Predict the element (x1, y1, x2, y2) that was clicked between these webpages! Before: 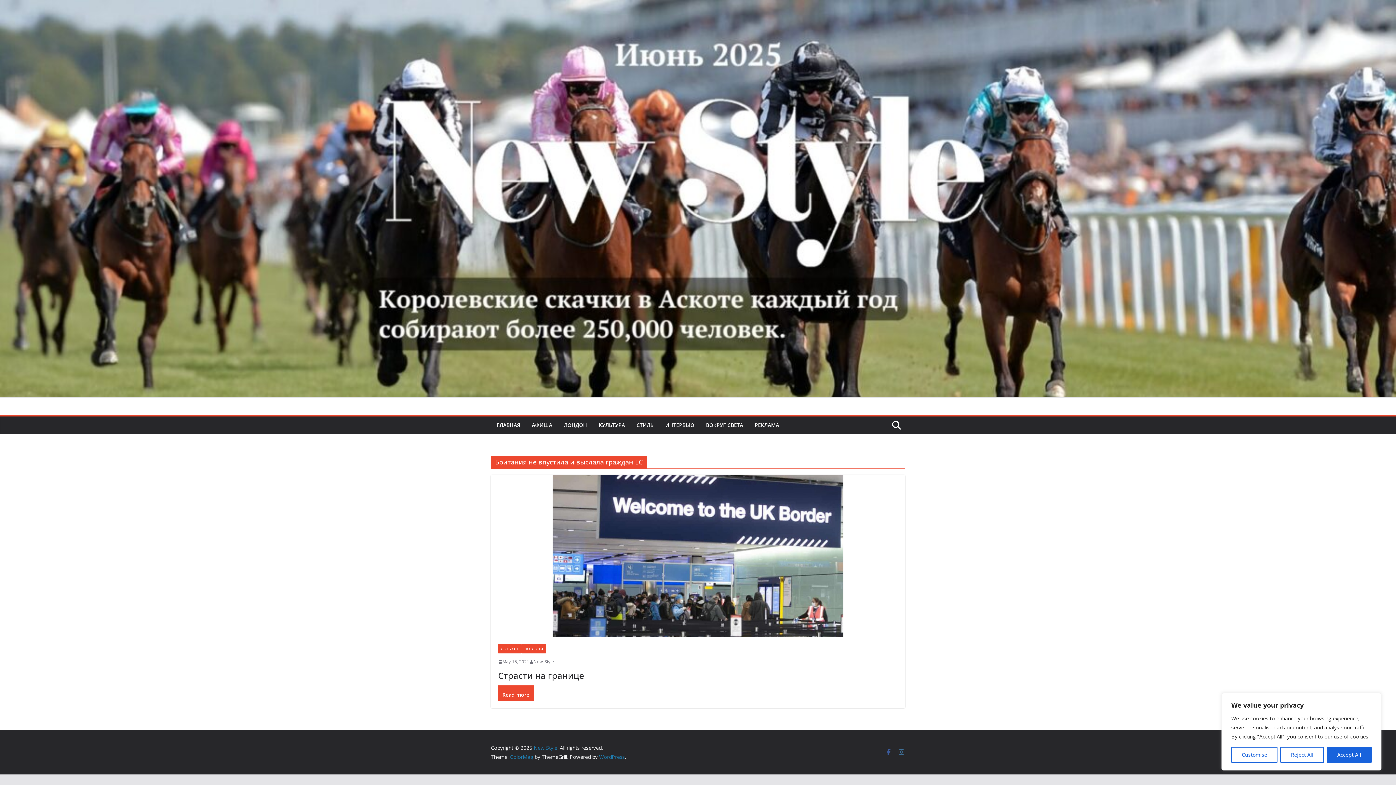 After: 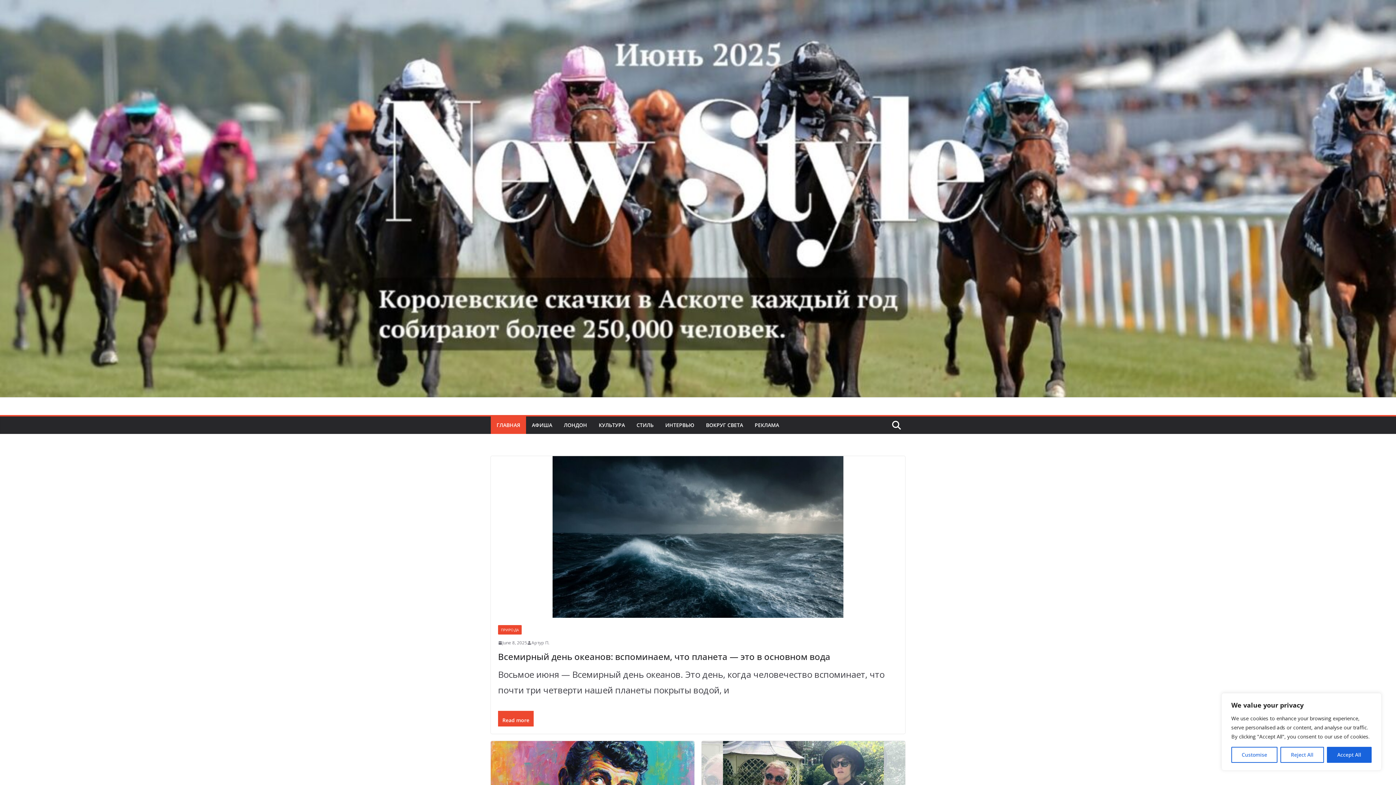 Action: bbox: (0, 1, 1396, 13)